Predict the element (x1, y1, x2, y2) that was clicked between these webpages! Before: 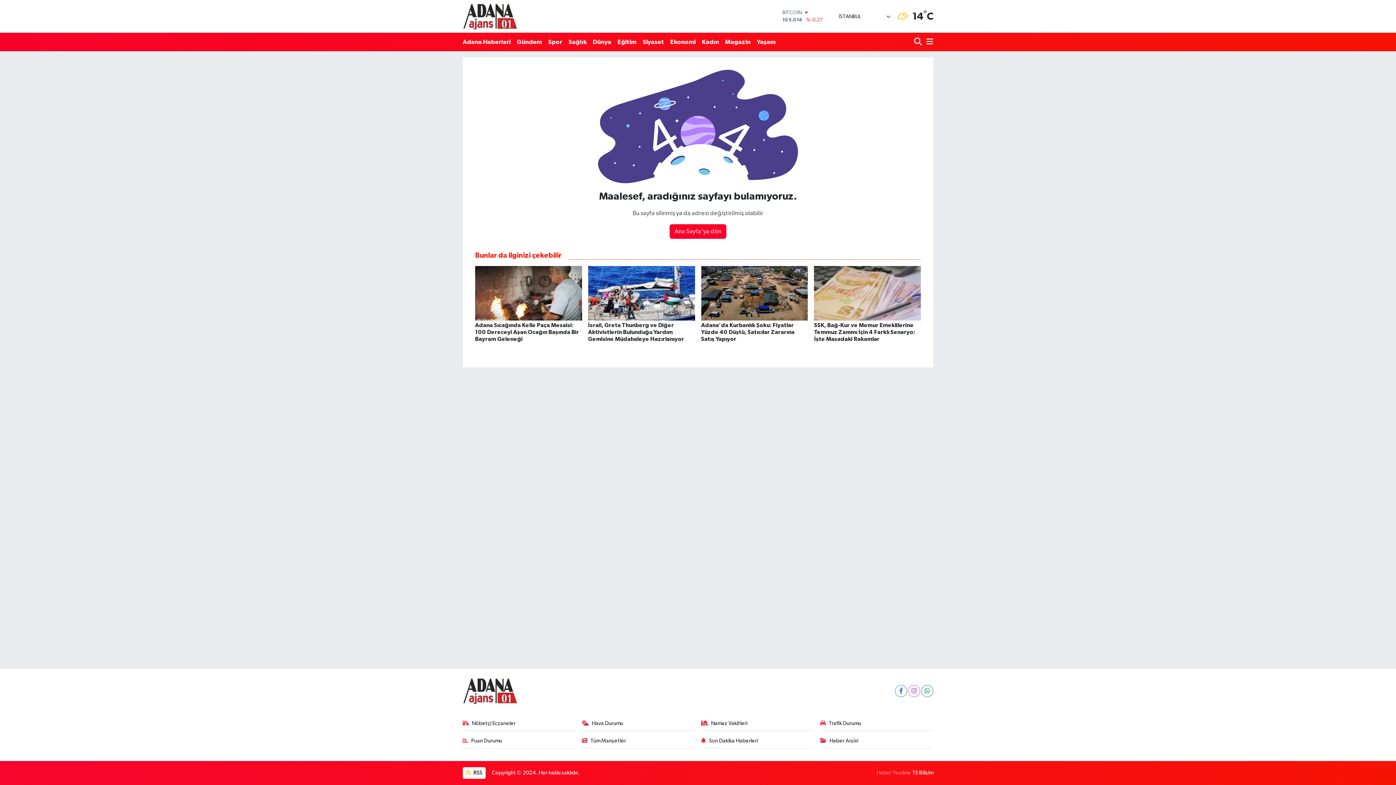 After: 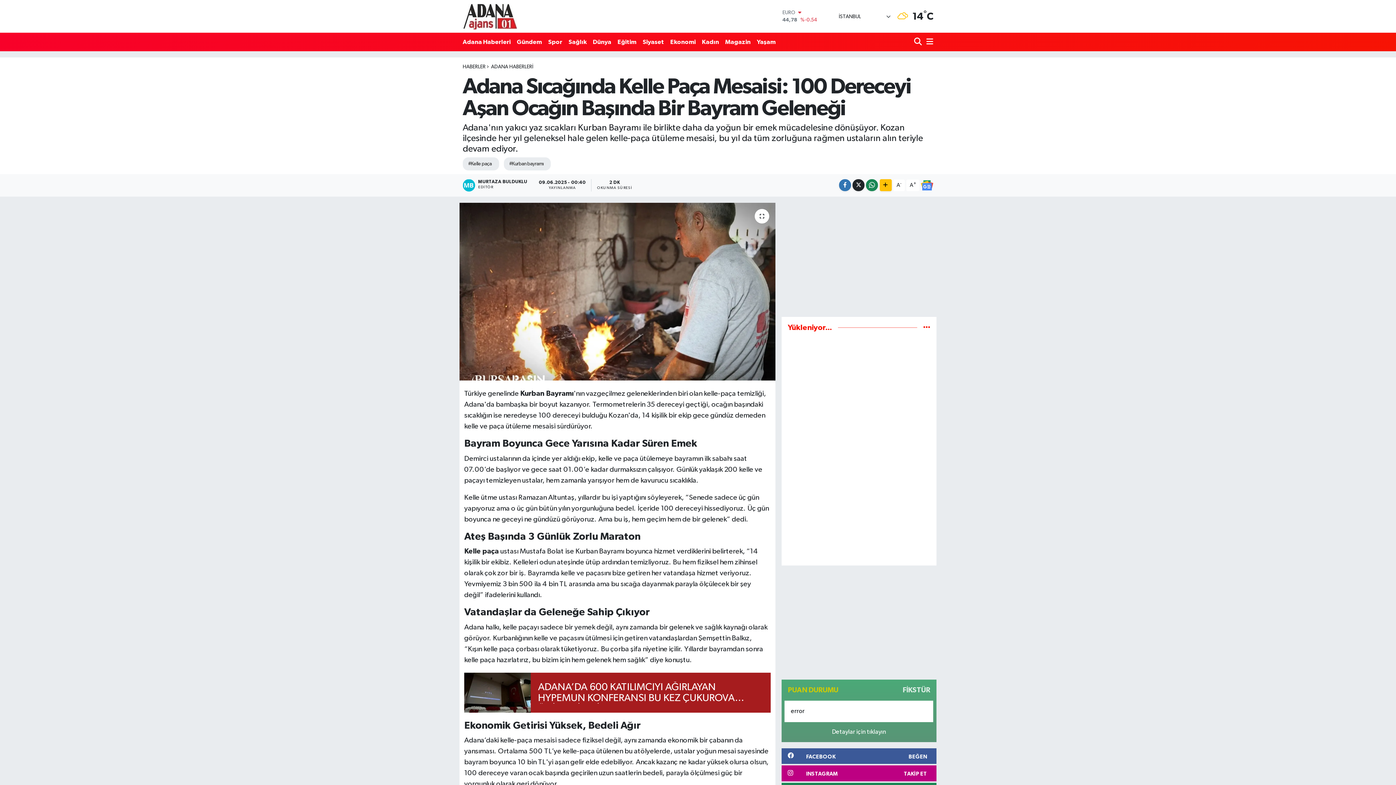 Action: bbox: (475, 266, 582, 349) label: Adana Sıcağında Kelle Paça Mesaisi: 100 Dereceyi Aşan Ocağın Başında Bir Bayram Geleneği